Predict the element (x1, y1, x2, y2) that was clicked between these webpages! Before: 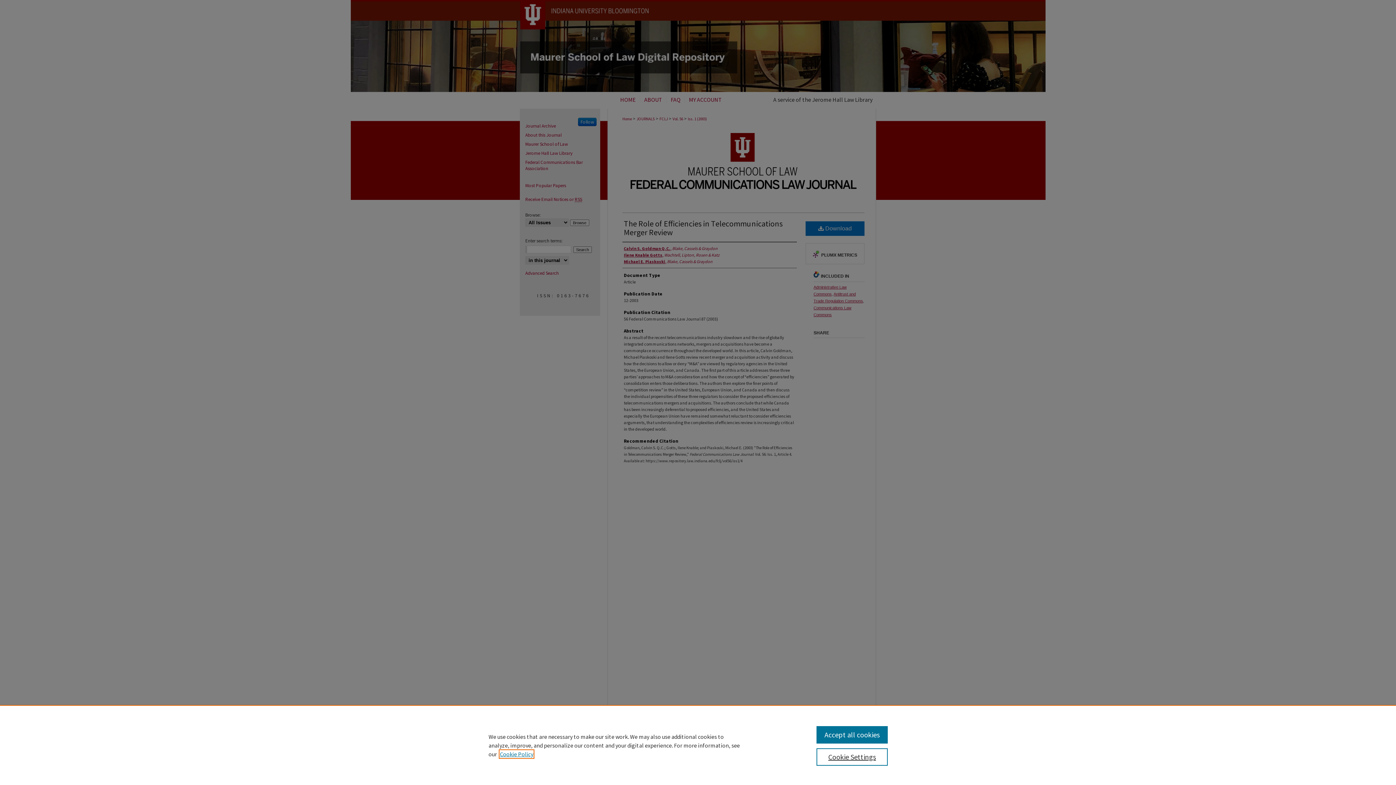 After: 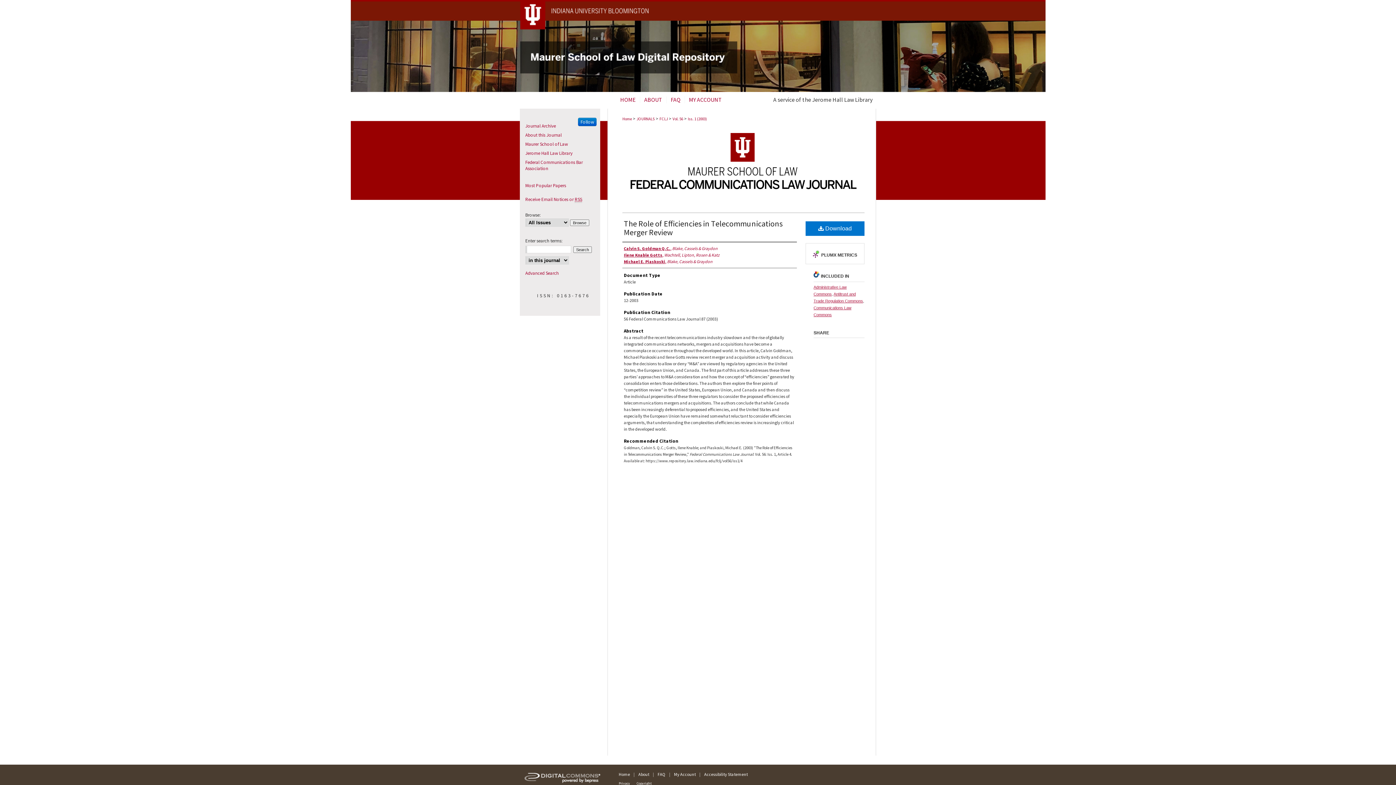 Action: bbox: (816, 726, 887, 744) label: Accept all cookies